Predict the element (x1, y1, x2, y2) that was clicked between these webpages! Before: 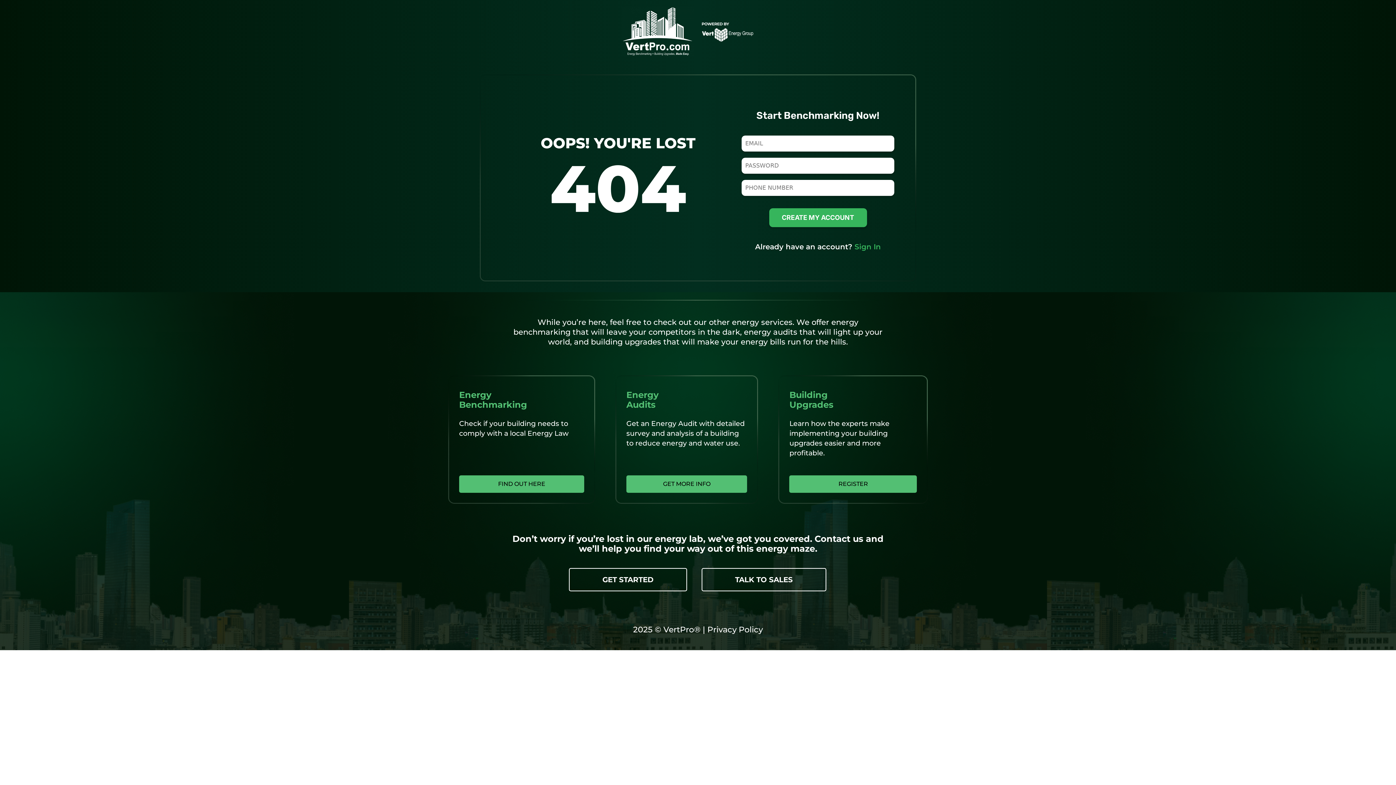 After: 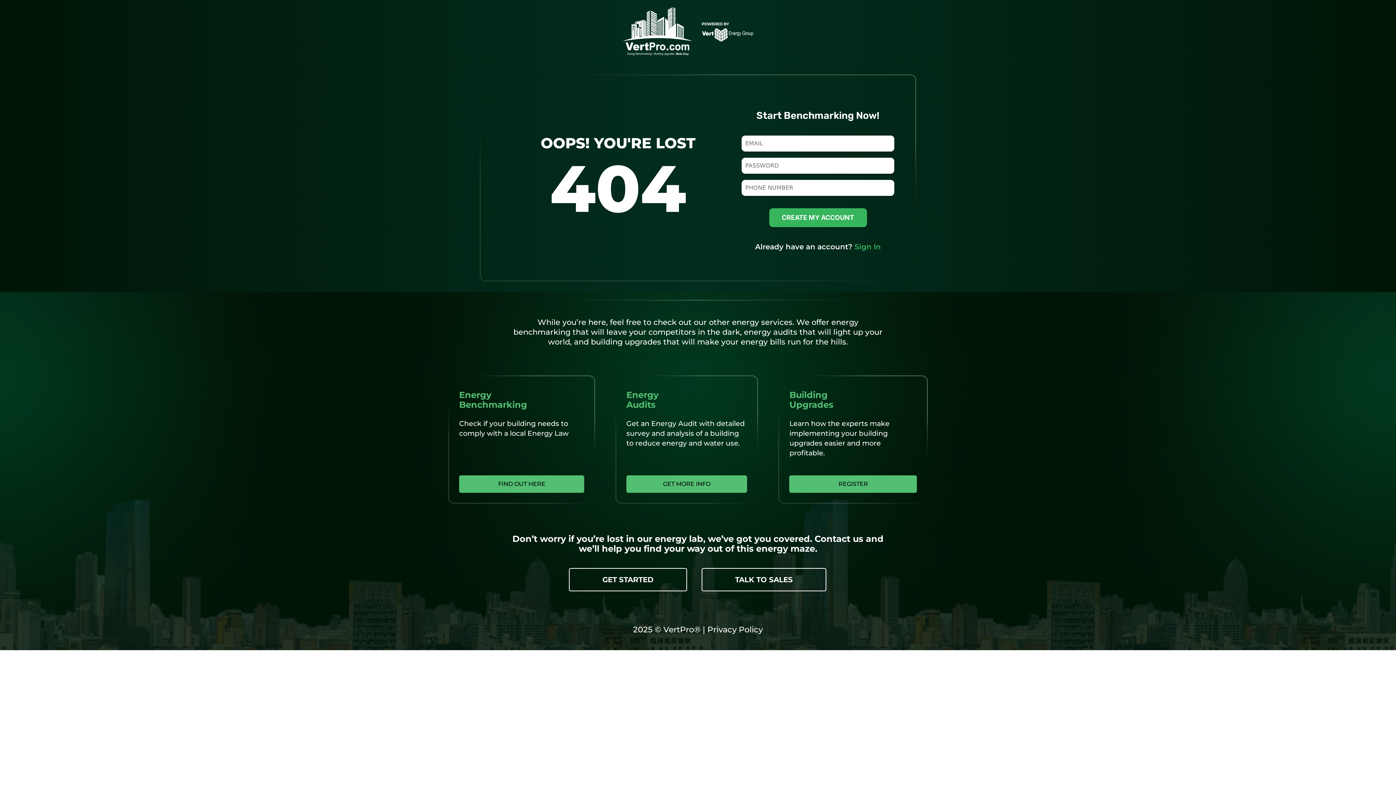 Action: label:  Privacy Policy bbox: (705, 624, 763, 634)